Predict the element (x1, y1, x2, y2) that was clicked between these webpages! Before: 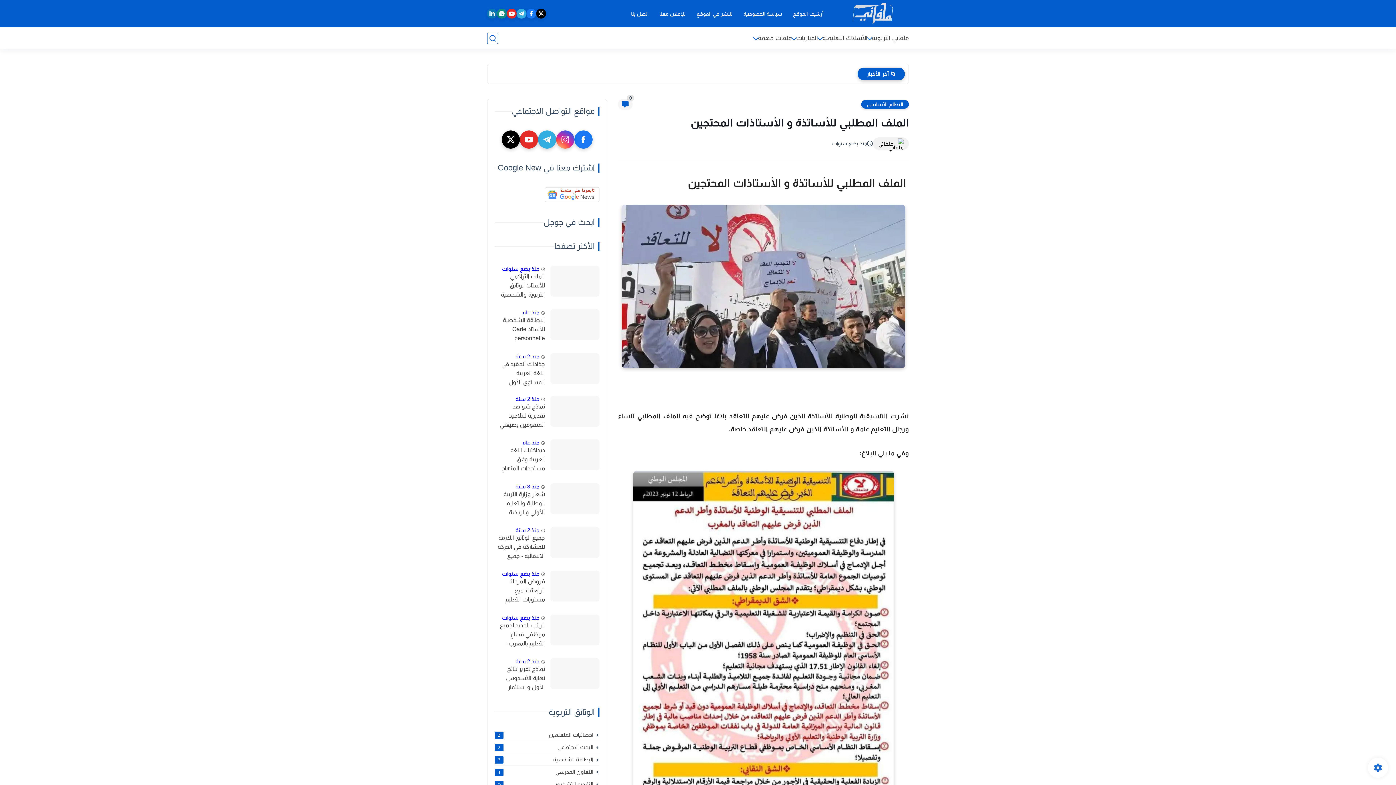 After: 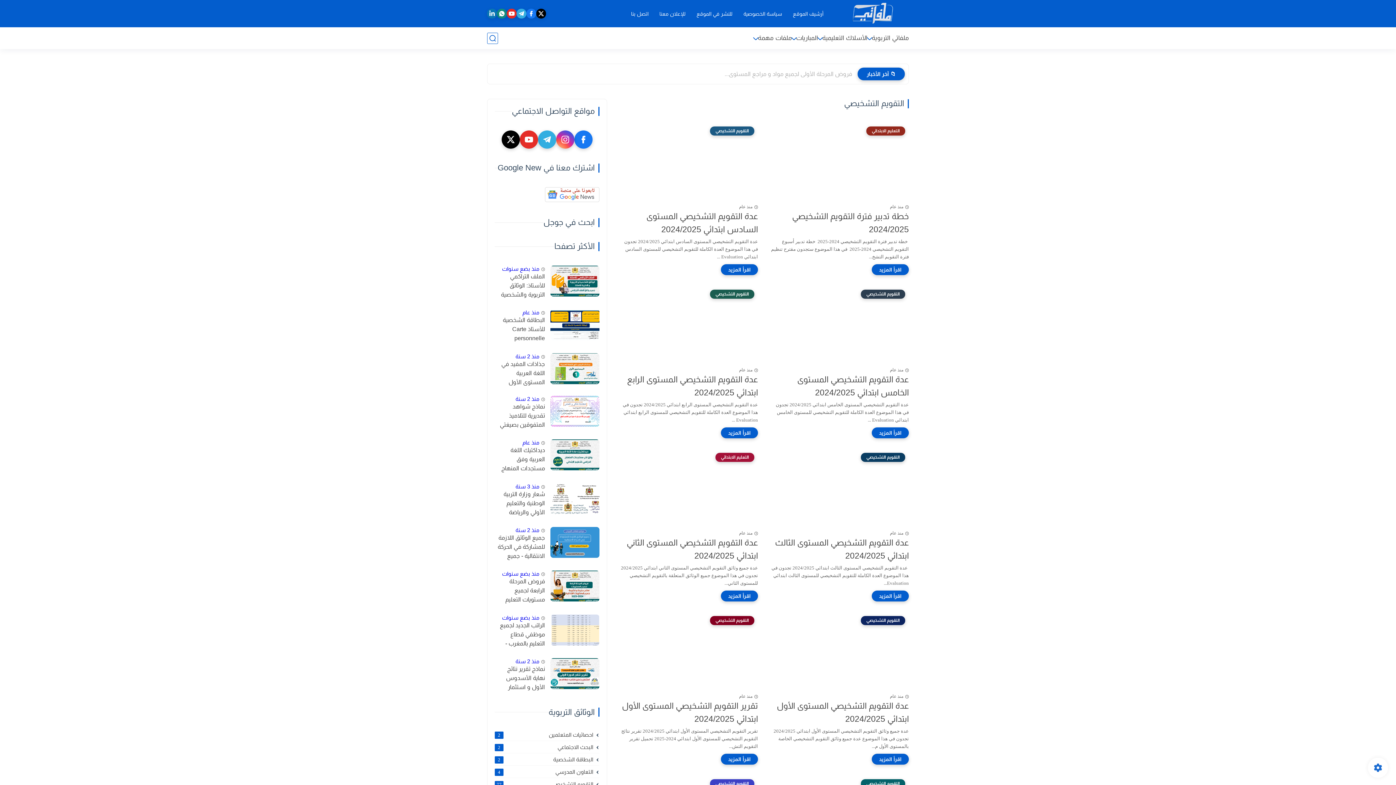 Action: bbox: (494, 781, 599, 787) label: التقويم التشخيصي
77